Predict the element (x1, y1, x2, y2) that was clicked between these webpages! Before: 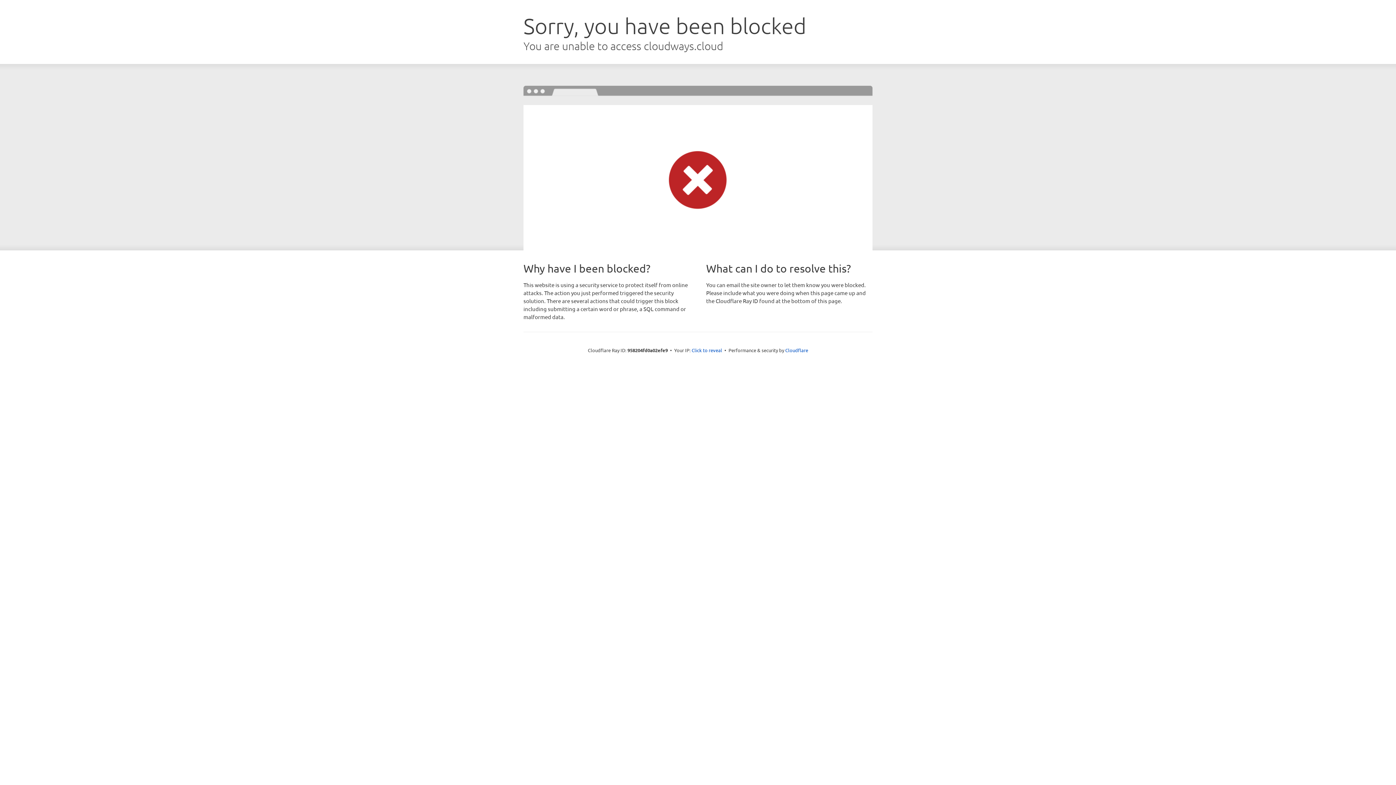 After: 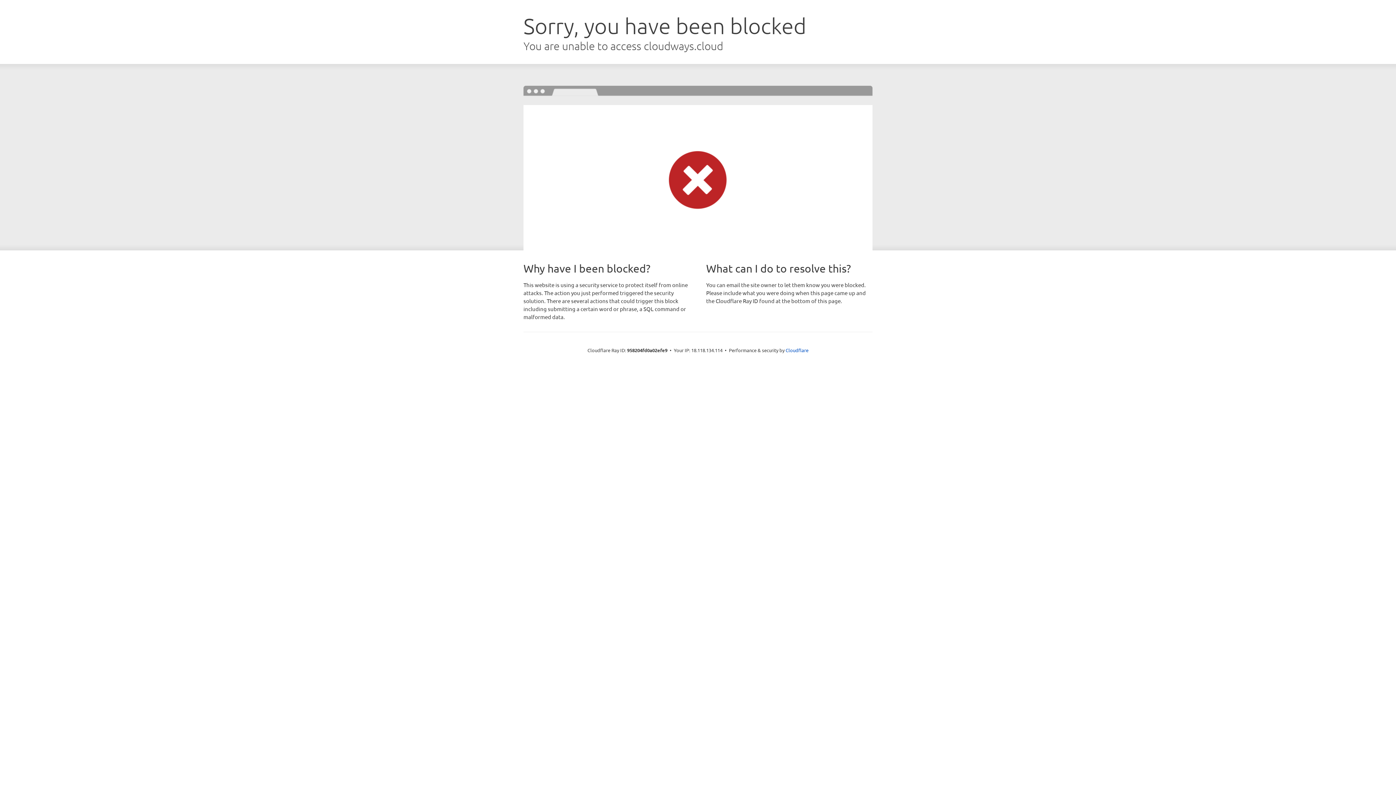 Action: label: Click to reveal bbox: (691, 346, 722, 353)